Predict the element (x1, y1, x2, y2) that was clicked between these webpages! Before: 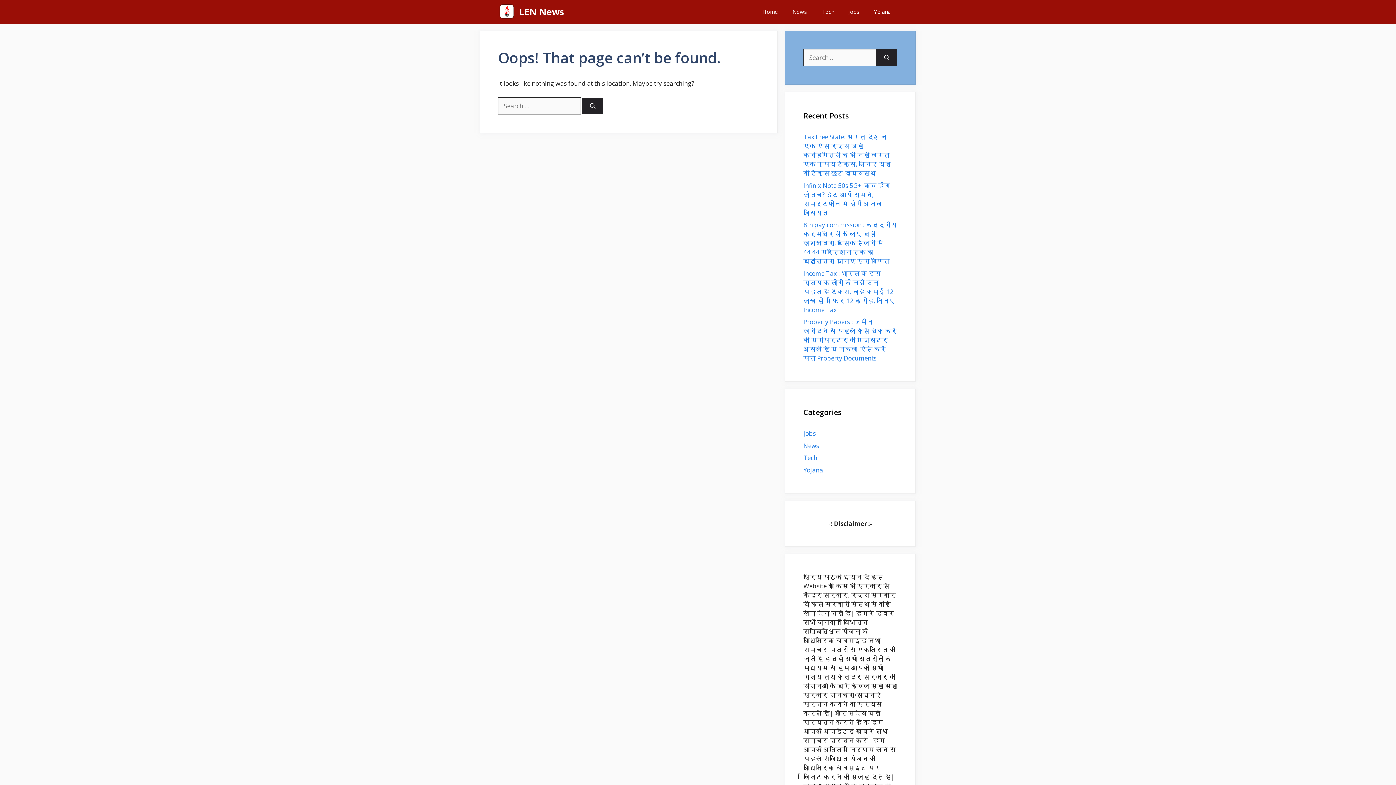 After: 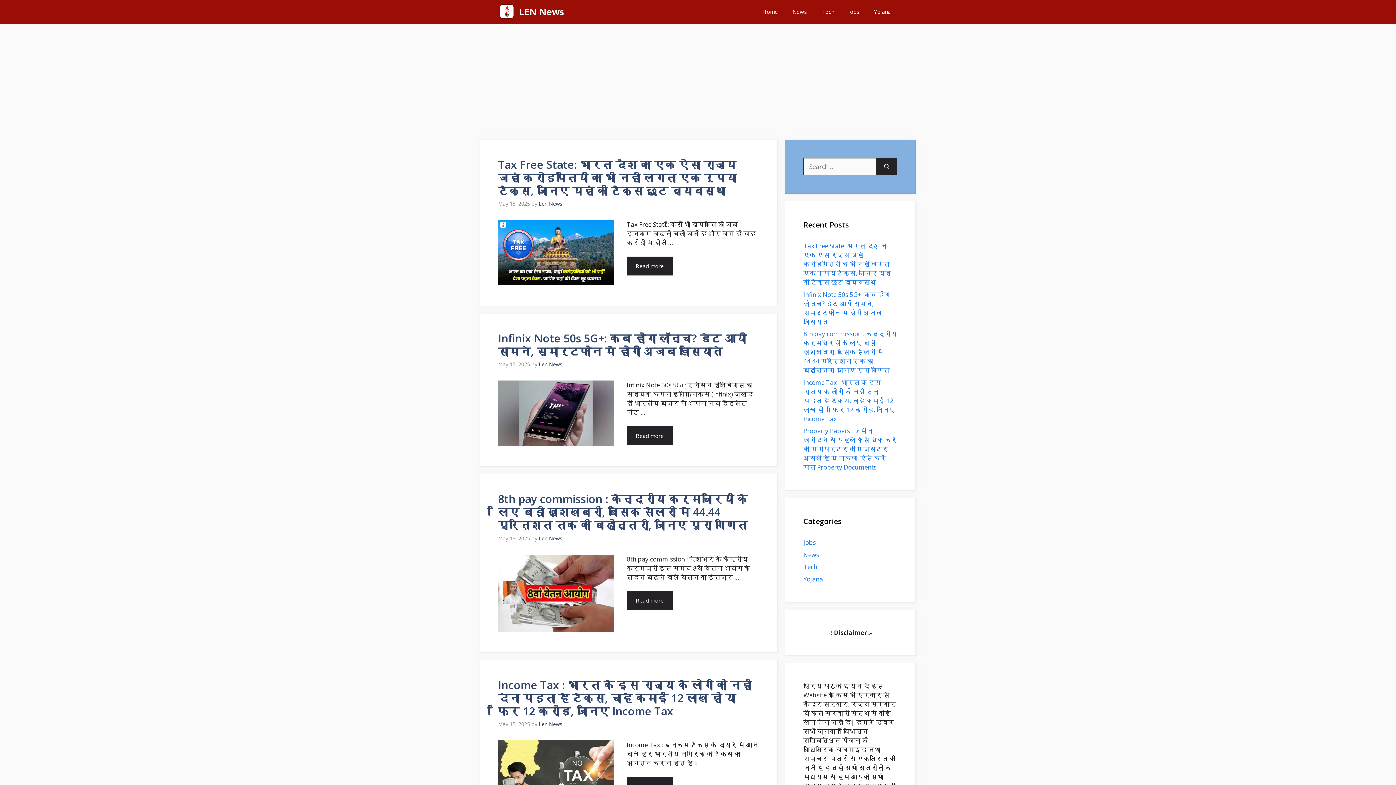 Action: bbox: (755, 0, 785, 23) label: Home